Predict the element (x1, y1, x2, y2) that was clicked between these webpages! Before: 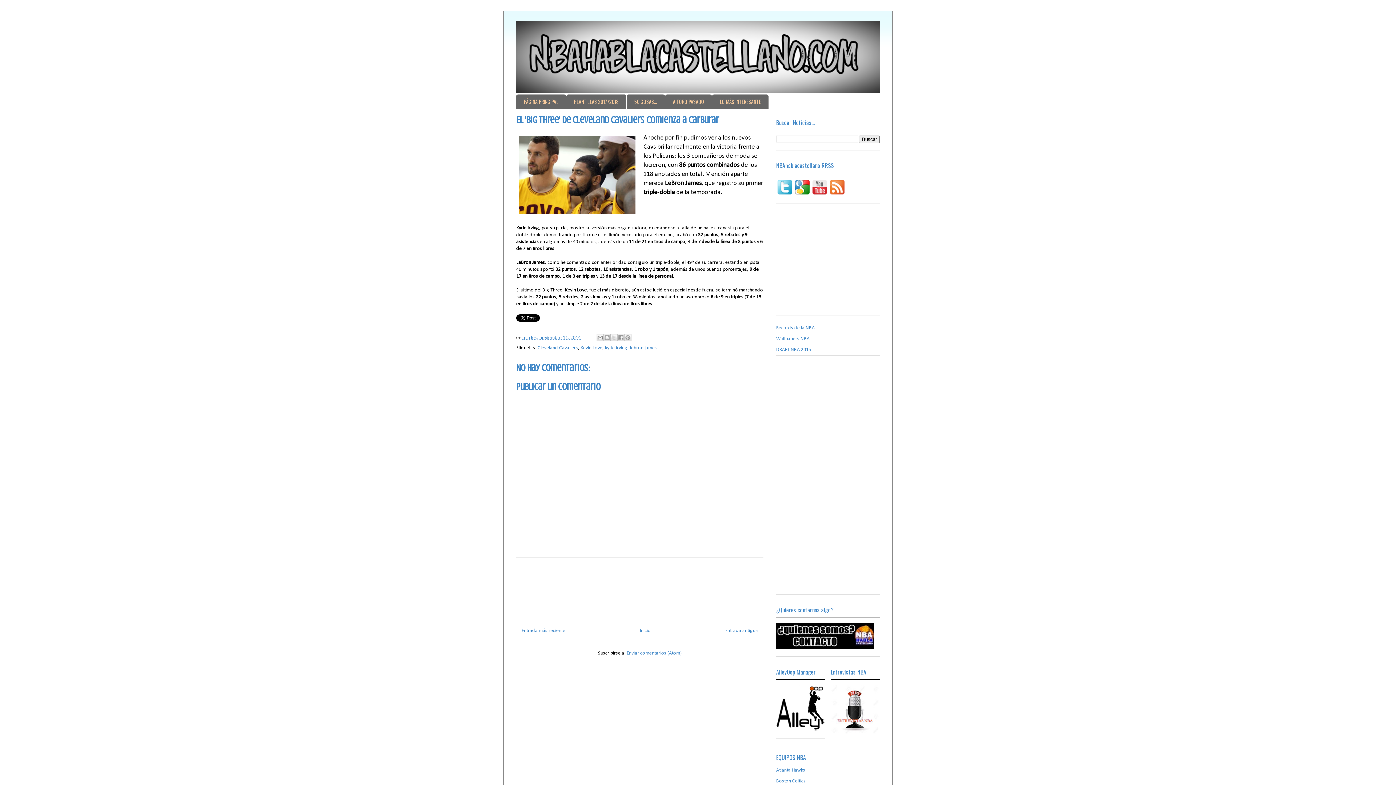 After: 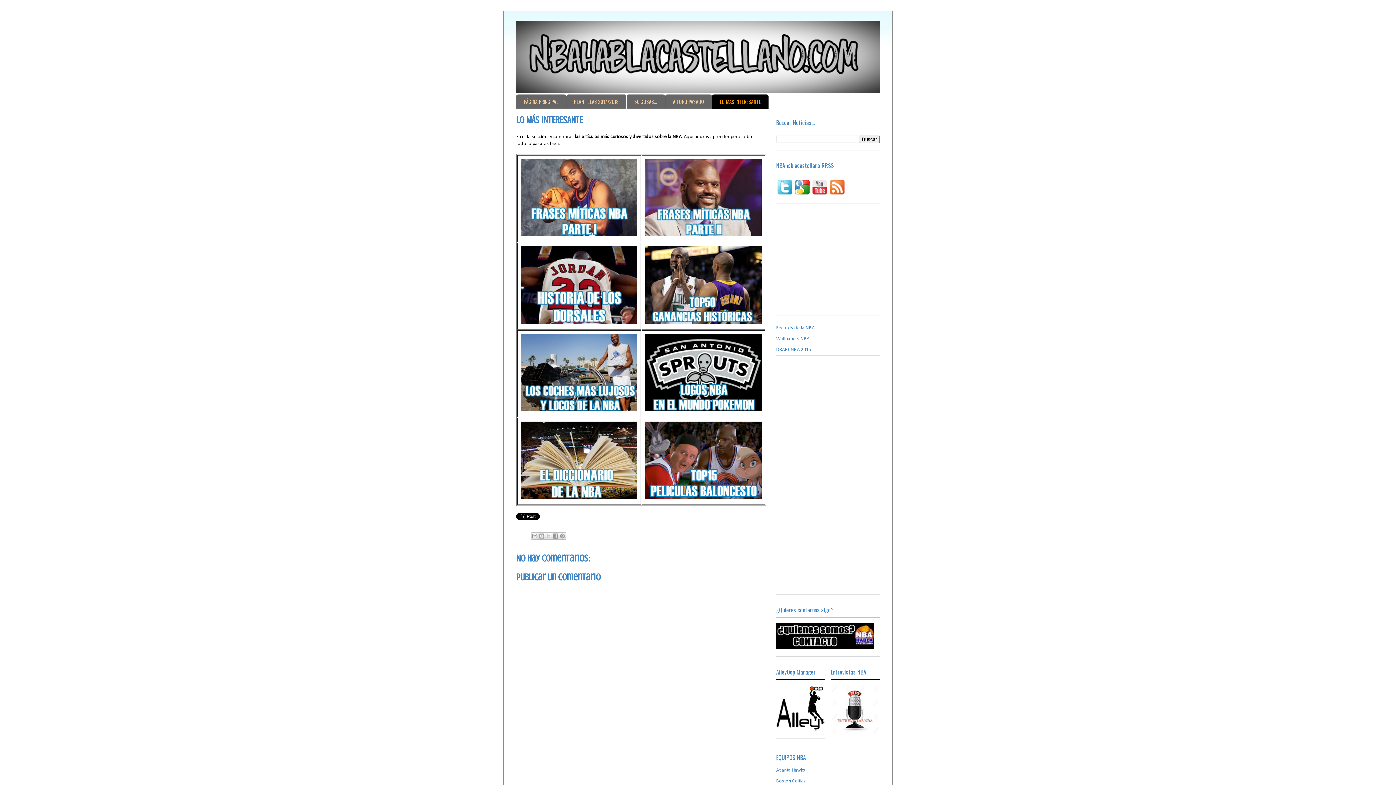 Action: bbox: (712, 94, 768, 108) label: LO MÁS INTERESANTE